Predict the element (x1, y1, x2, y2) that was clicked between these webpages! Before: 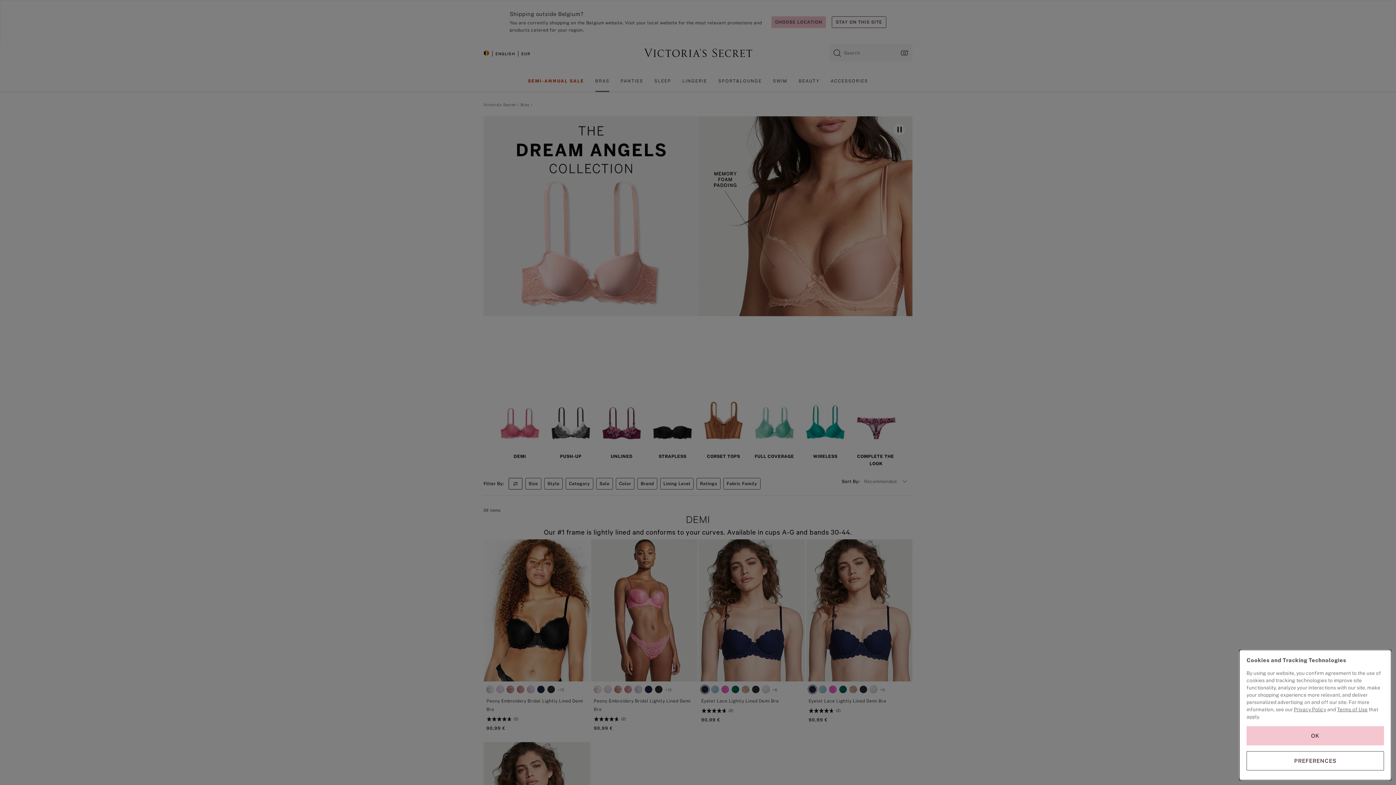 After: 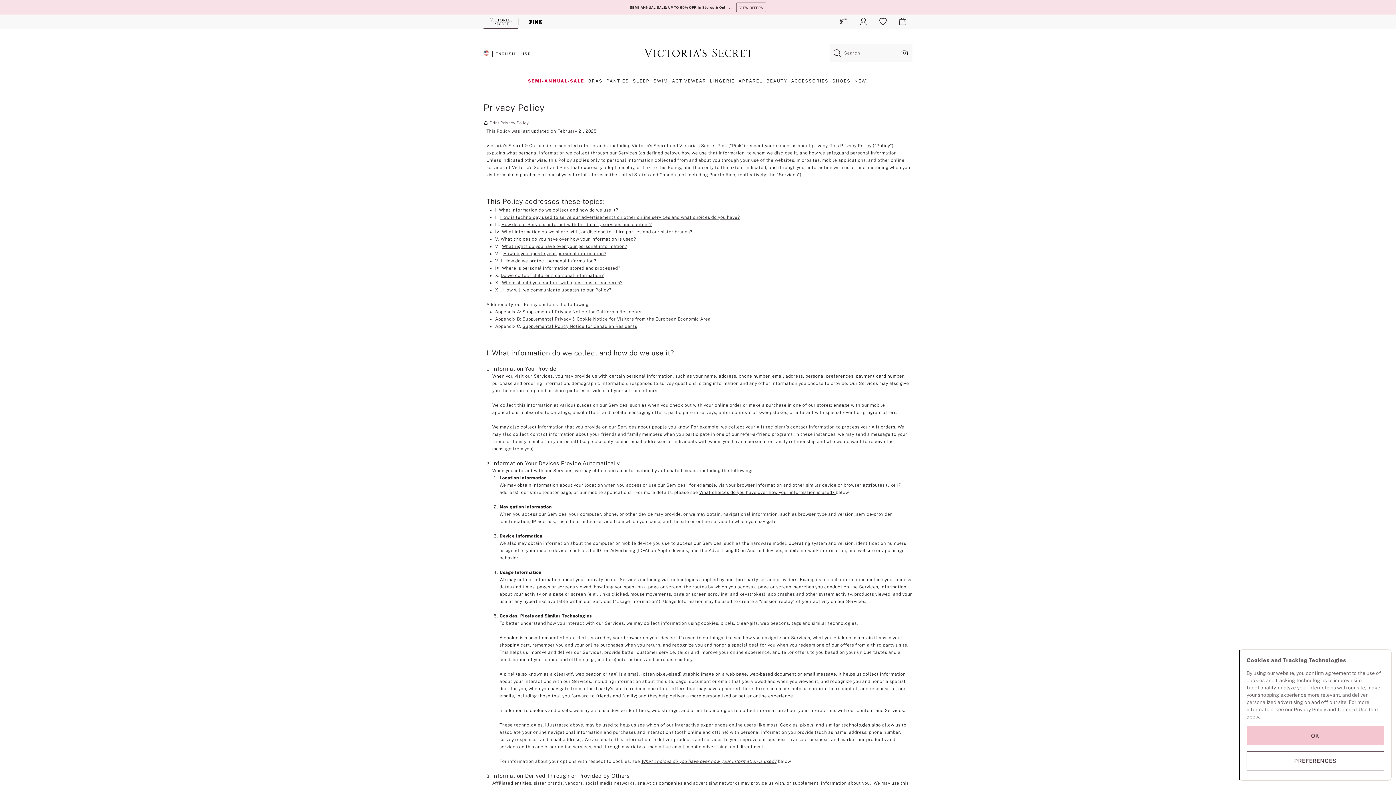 Action: bbox: (1294, 706, 1326, 712) label: Privacy Policy